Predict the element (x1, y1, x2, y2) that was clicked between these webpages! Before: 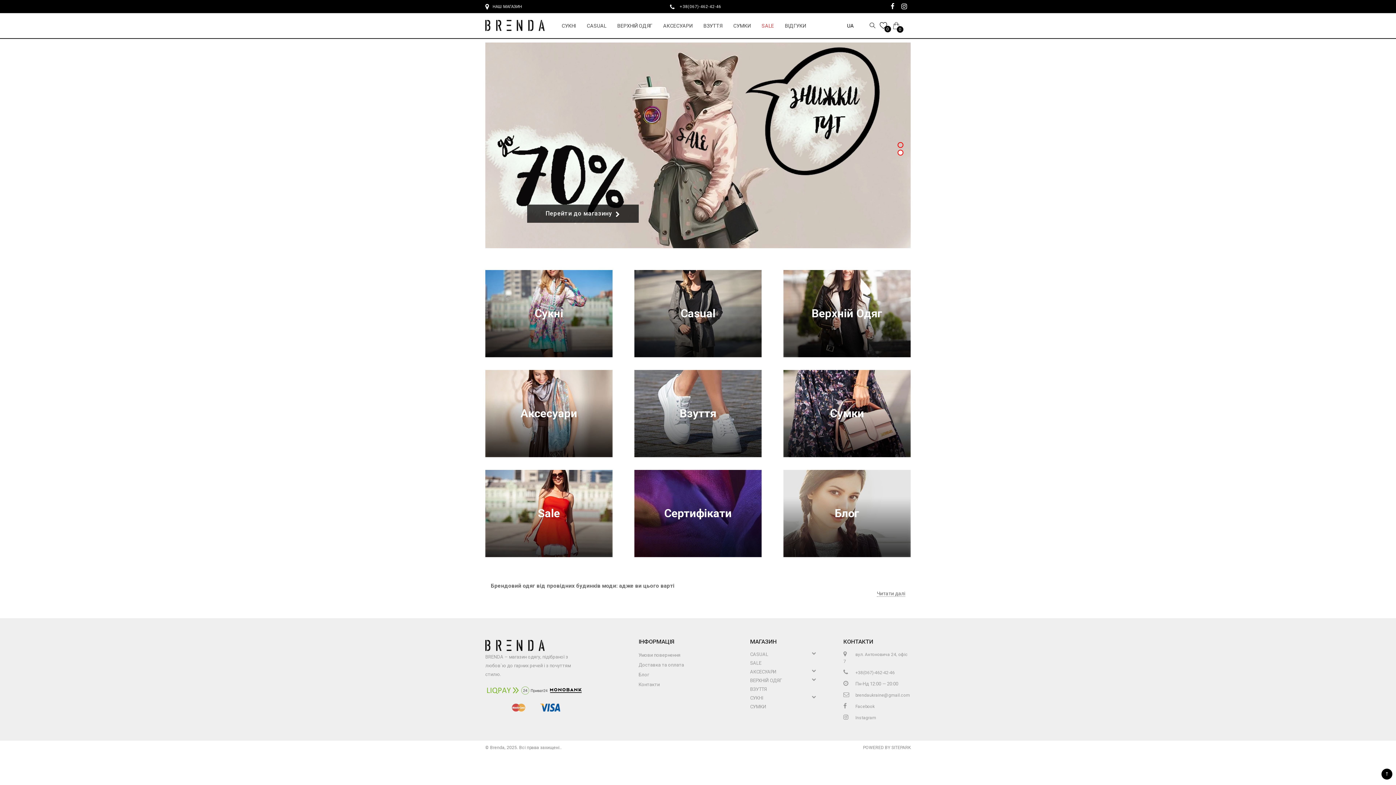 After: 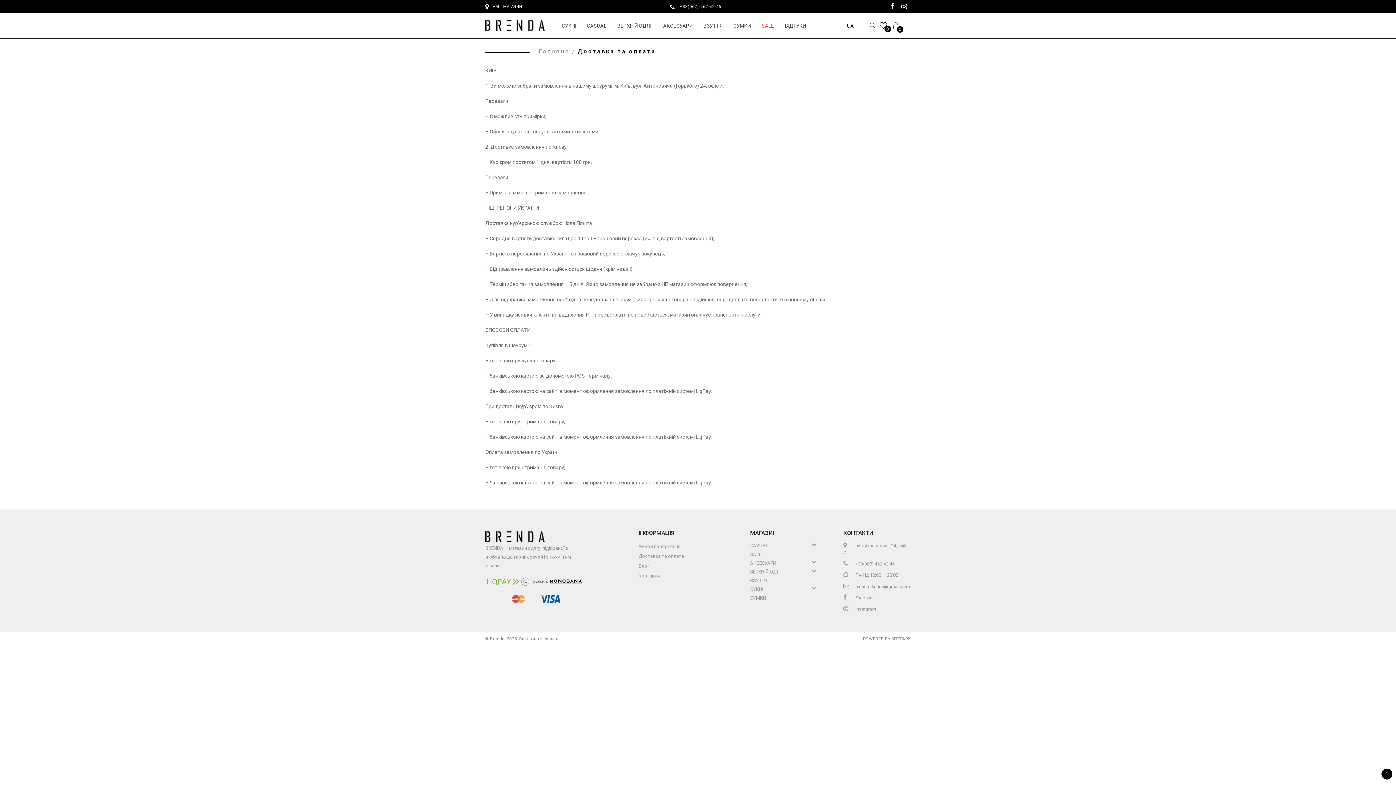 Action: label: Доставка та оплата bbox: (638, 662, 684, 668)